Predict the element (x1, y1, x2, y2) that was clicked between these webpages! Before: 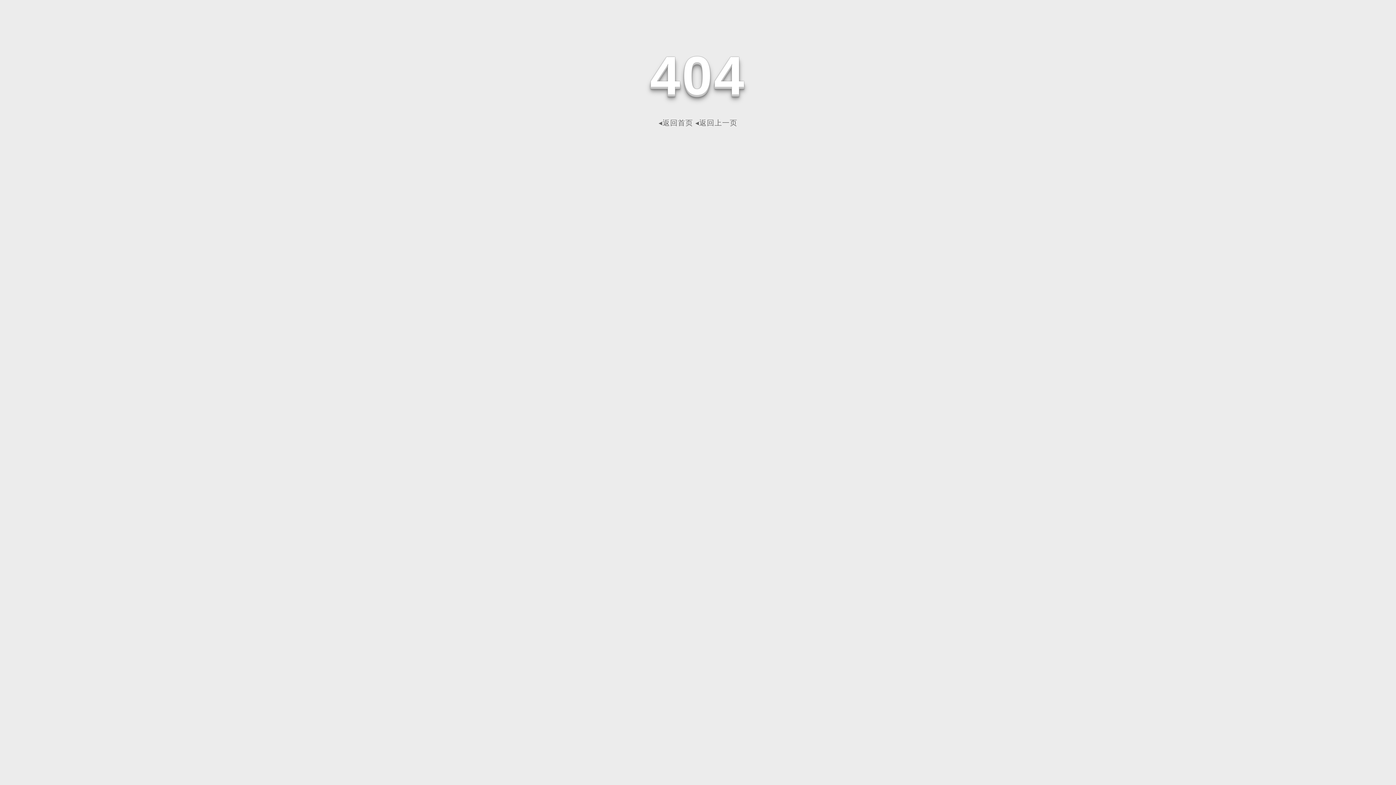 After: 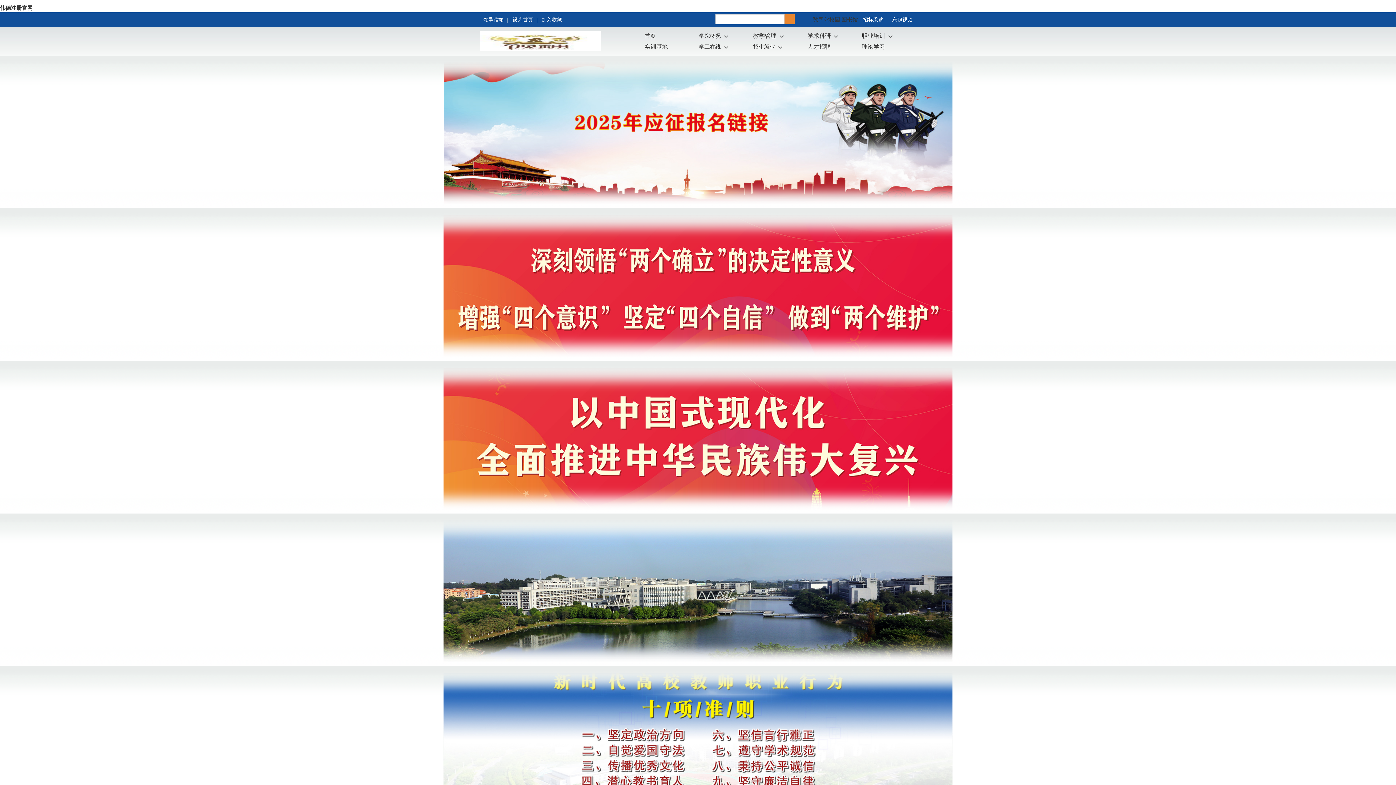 Action: label: ◂返回首页 bbox: (658, 118, 693, 126)